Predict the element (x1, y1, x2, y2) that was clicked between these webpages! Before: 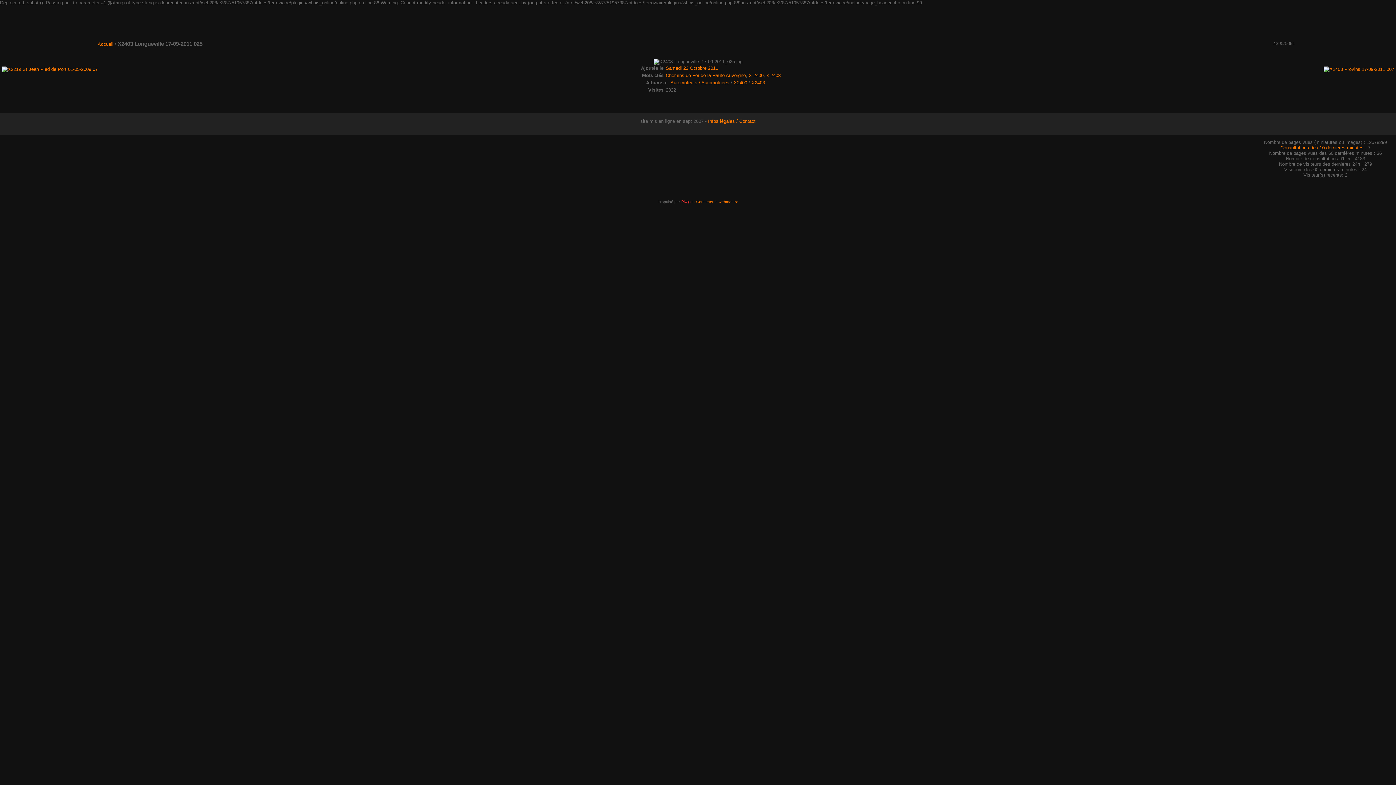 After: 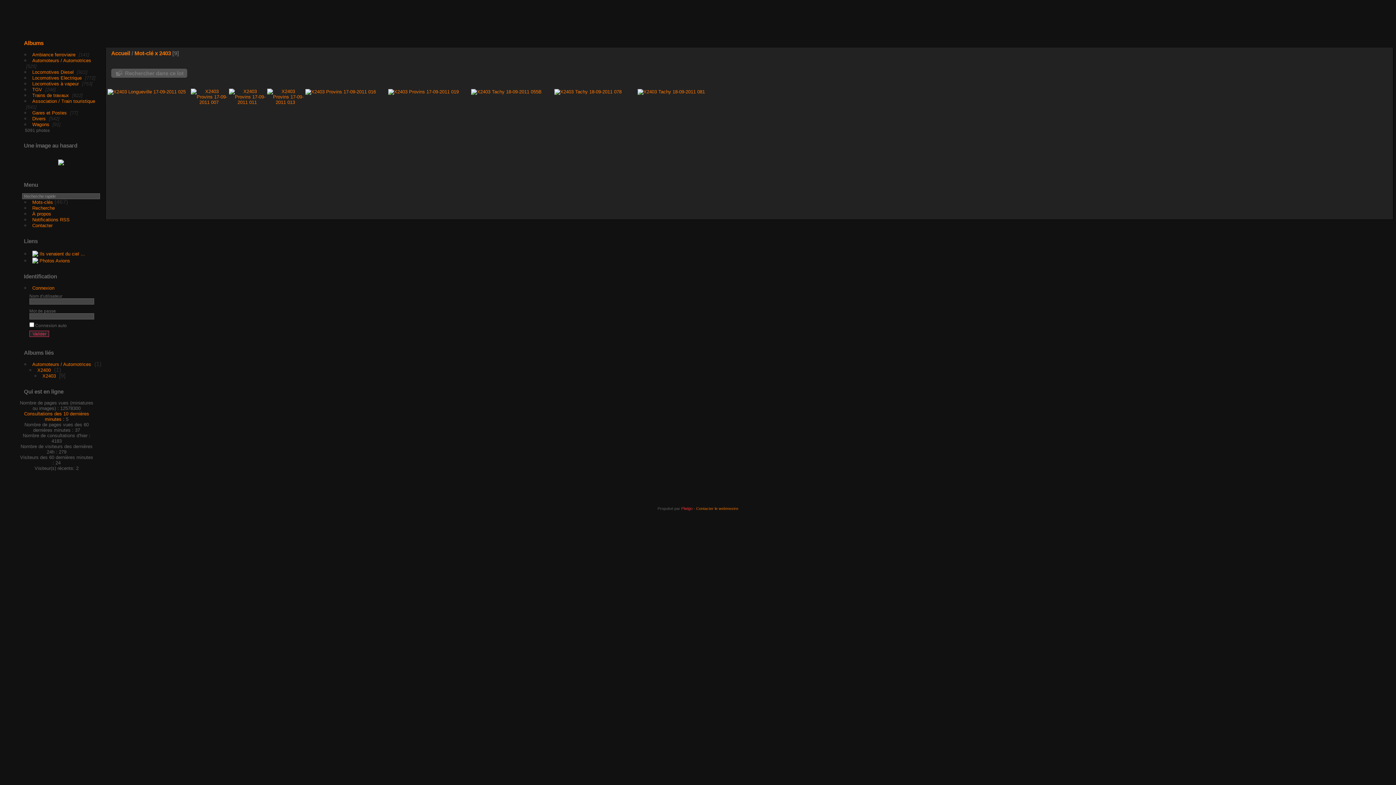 Action: label: x 2403 bbox: (766, 72, 780, 78)